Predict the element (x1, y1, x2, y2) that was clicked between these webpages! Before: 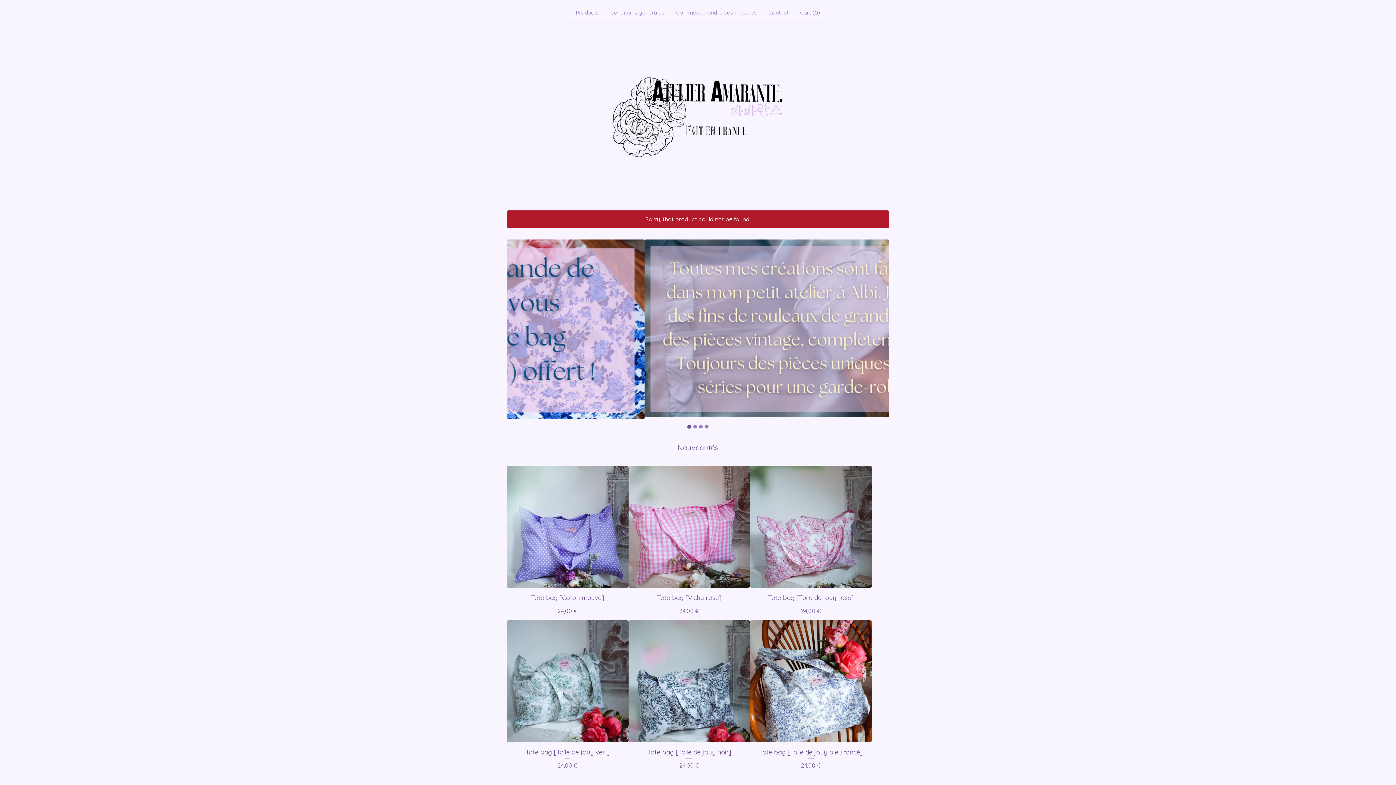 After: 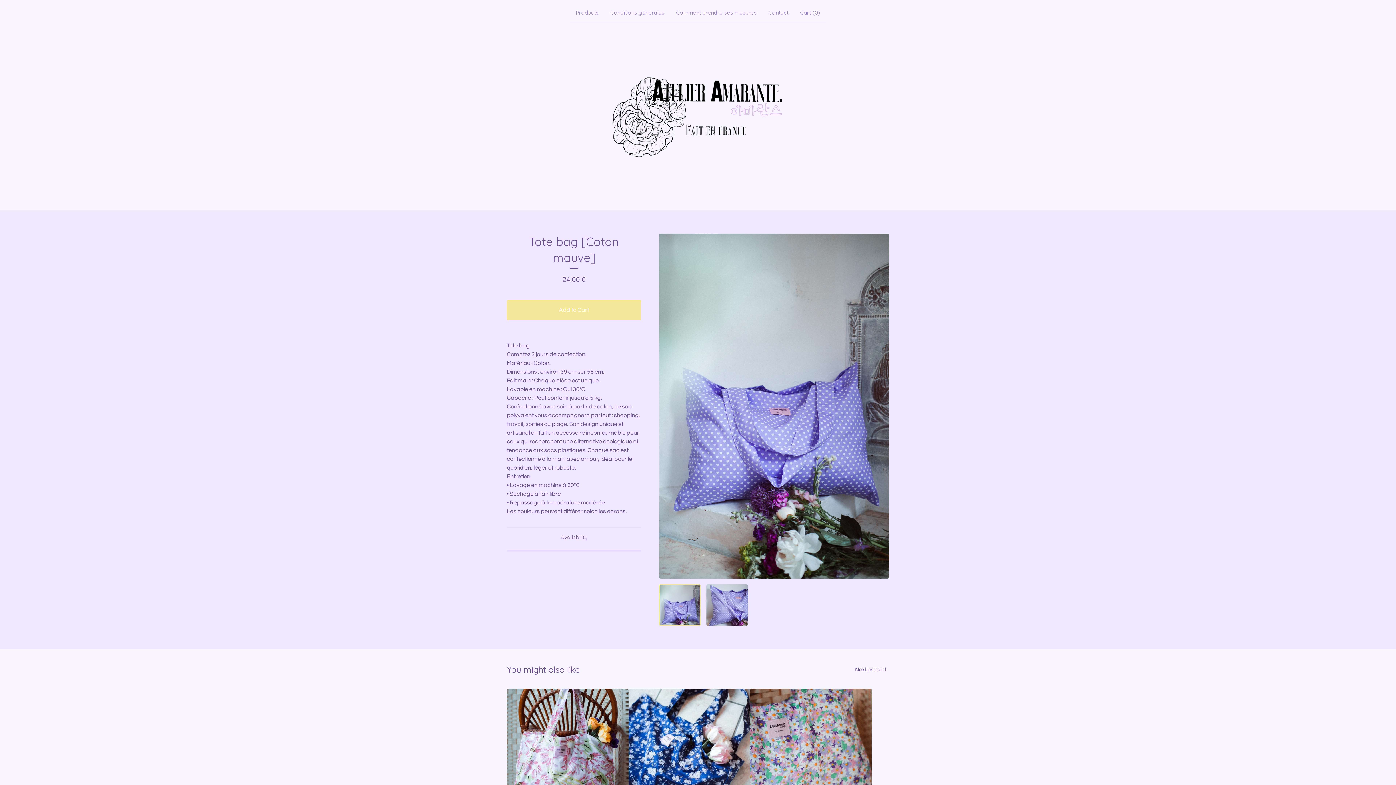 Action: label: Tote bag [Coton mauve]
24,00 € bbox: (506, 466, 628, 620)